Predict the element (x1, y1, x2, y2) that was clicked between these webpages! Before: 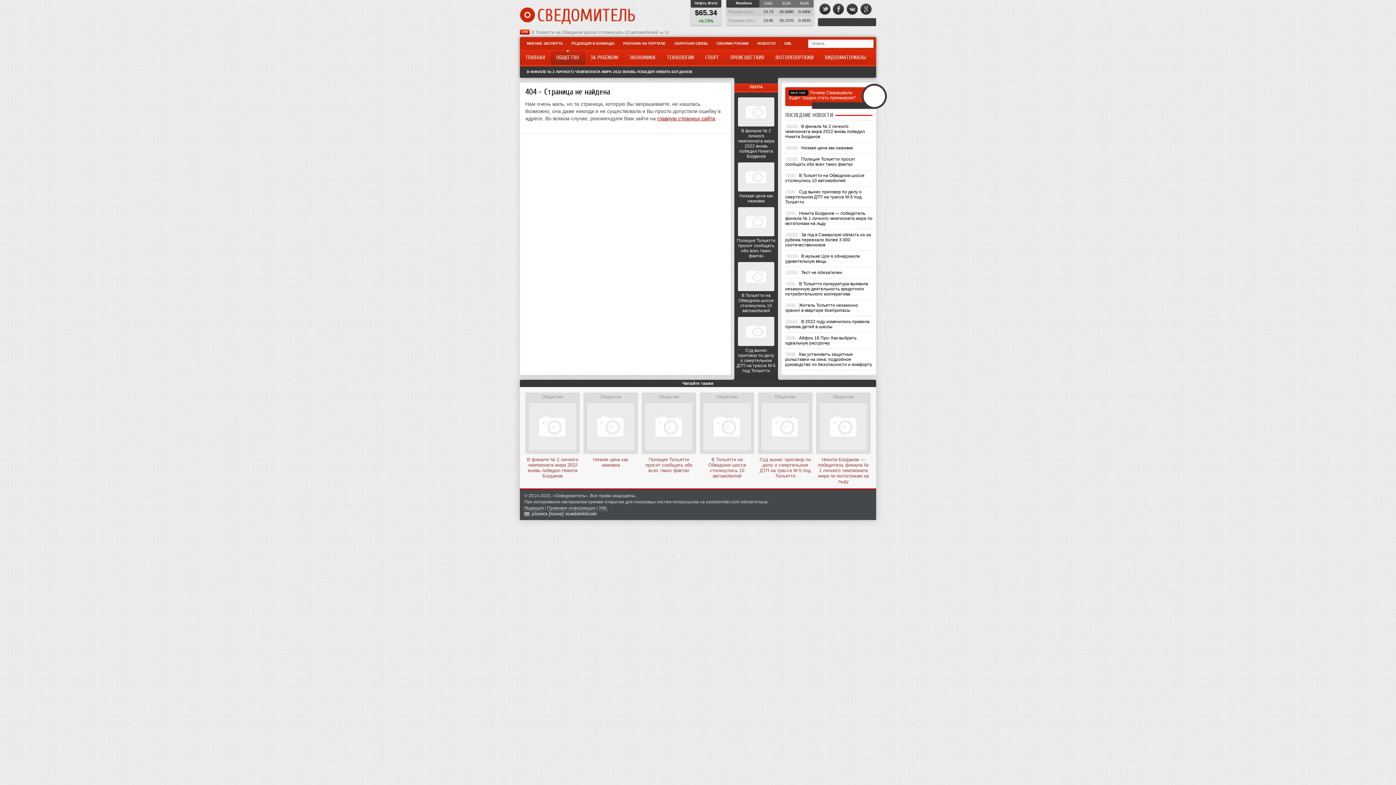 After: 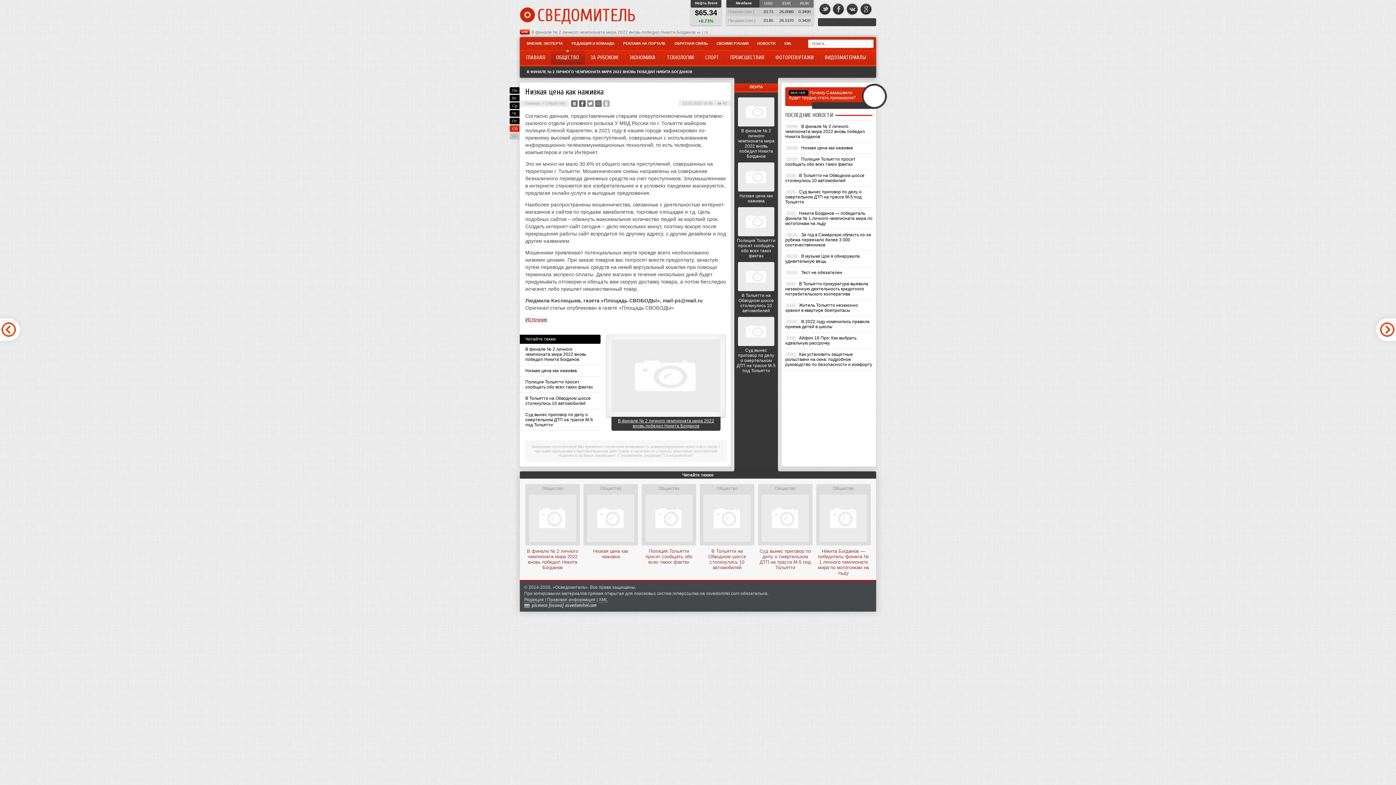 Action: label: Низкая цена как наживка bbox: (739, 193, 773, 203)